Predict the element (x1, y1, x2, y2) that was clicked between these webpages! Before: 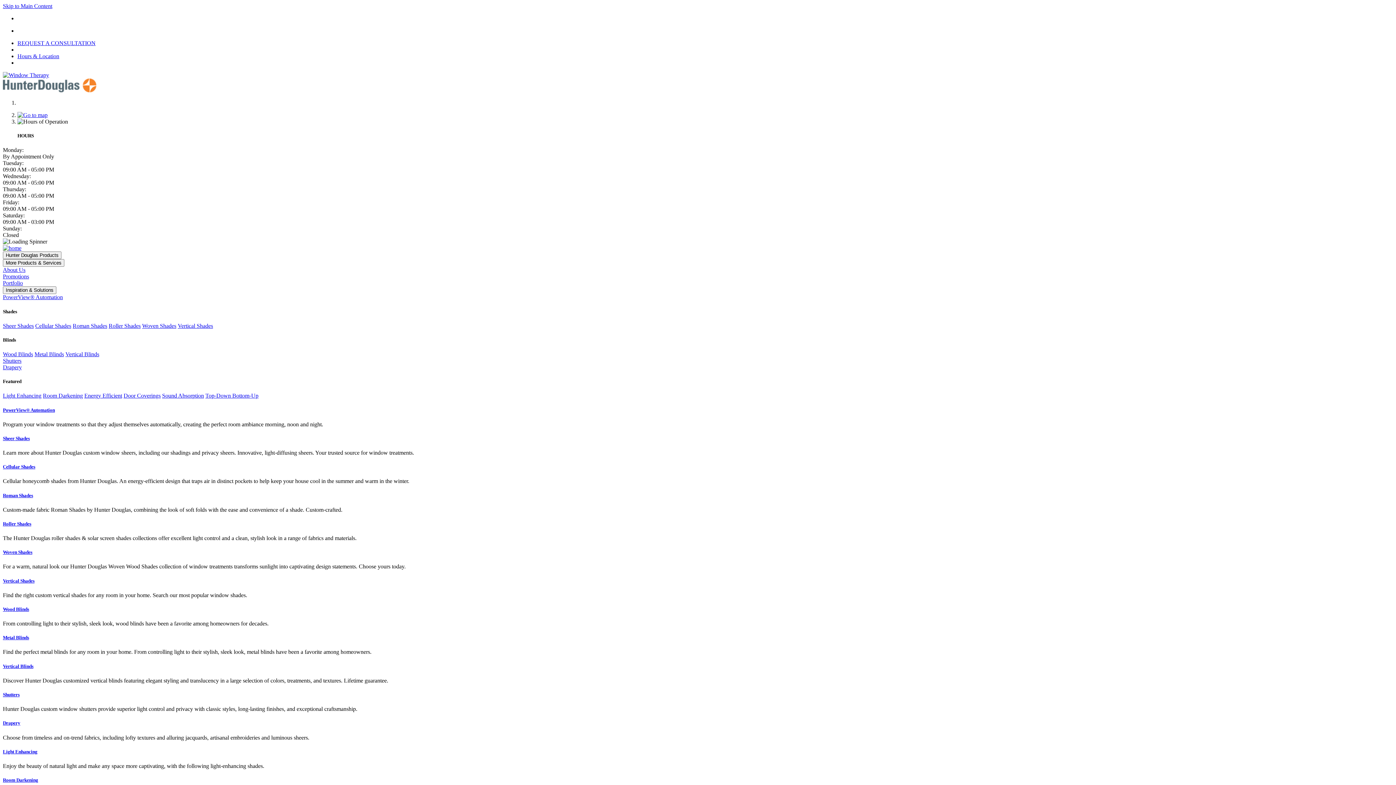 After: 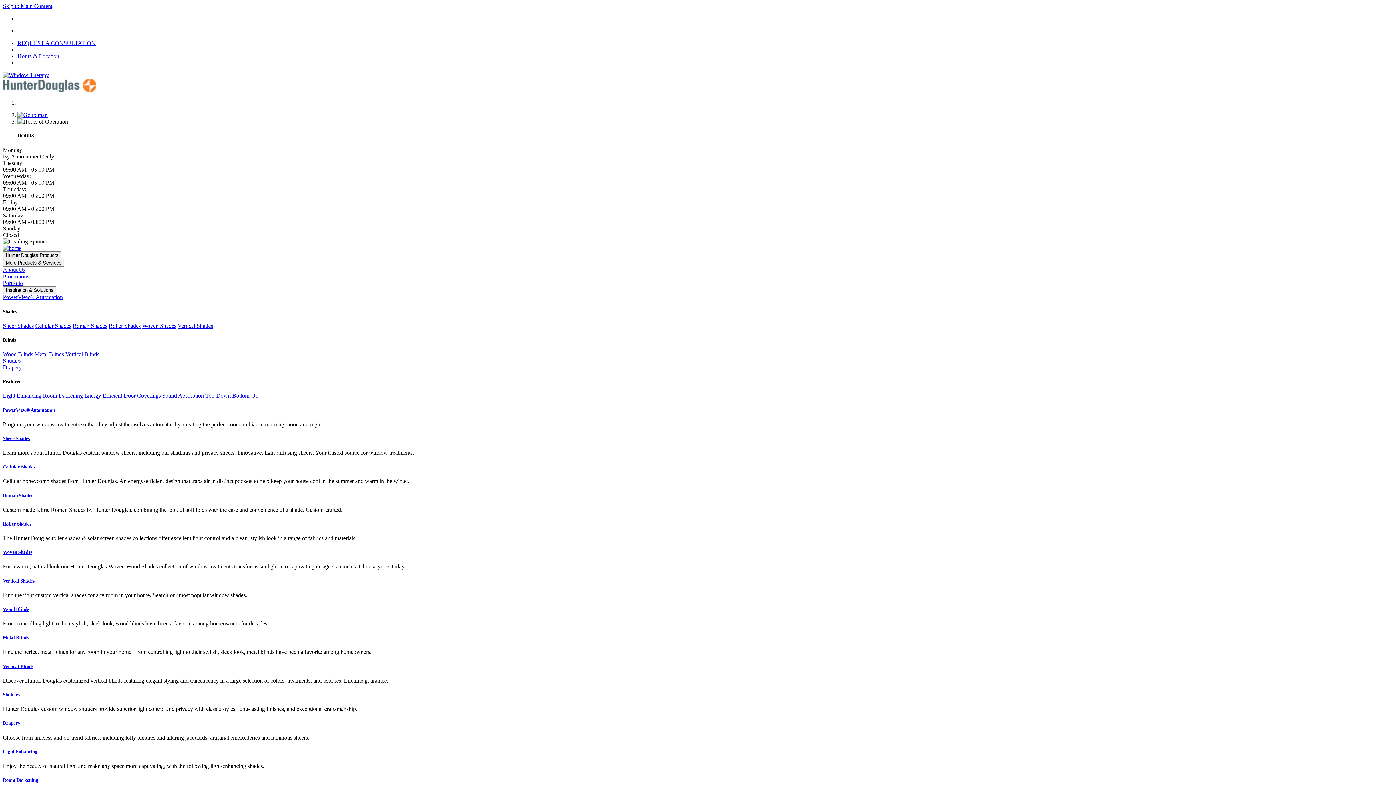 Action: bbox: (2, 351, 33, 357) label: Wood Blinds